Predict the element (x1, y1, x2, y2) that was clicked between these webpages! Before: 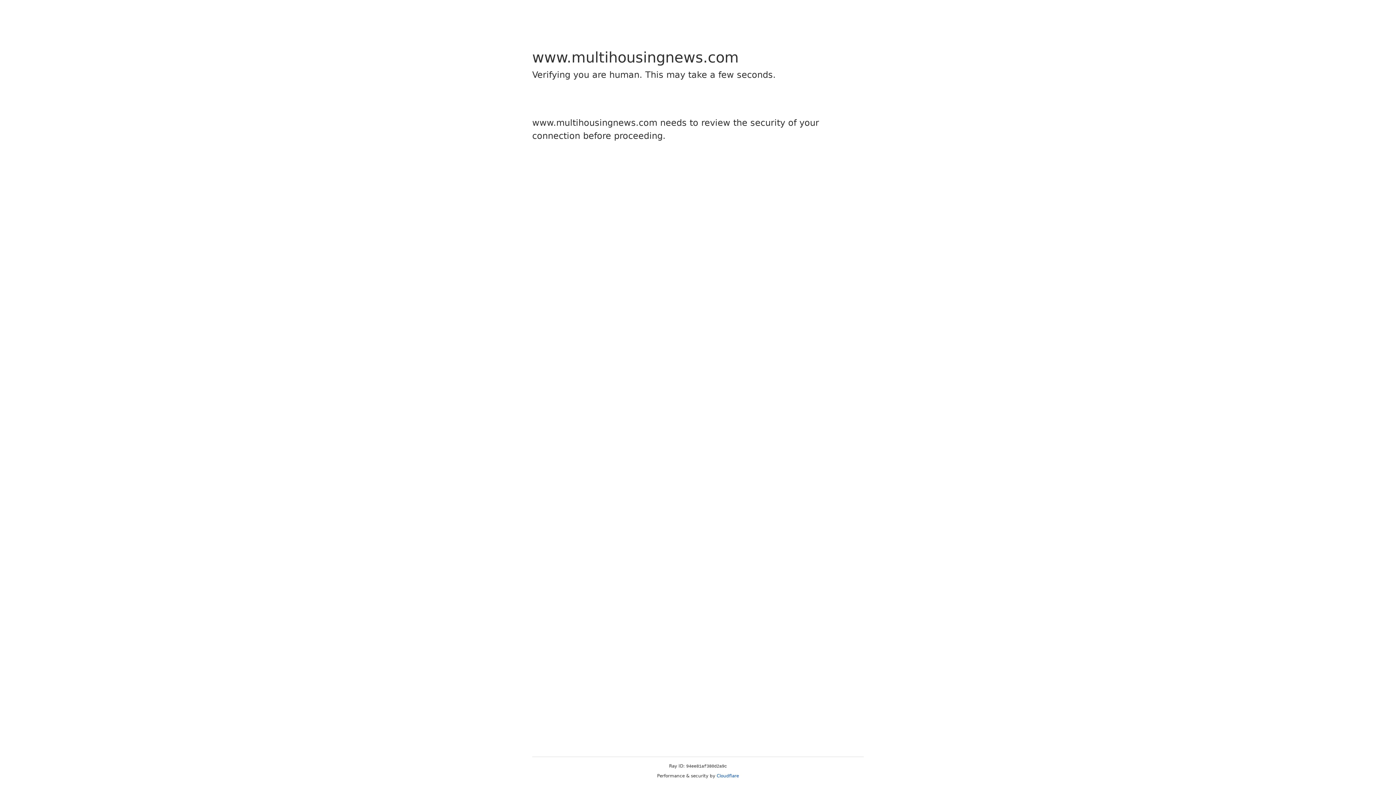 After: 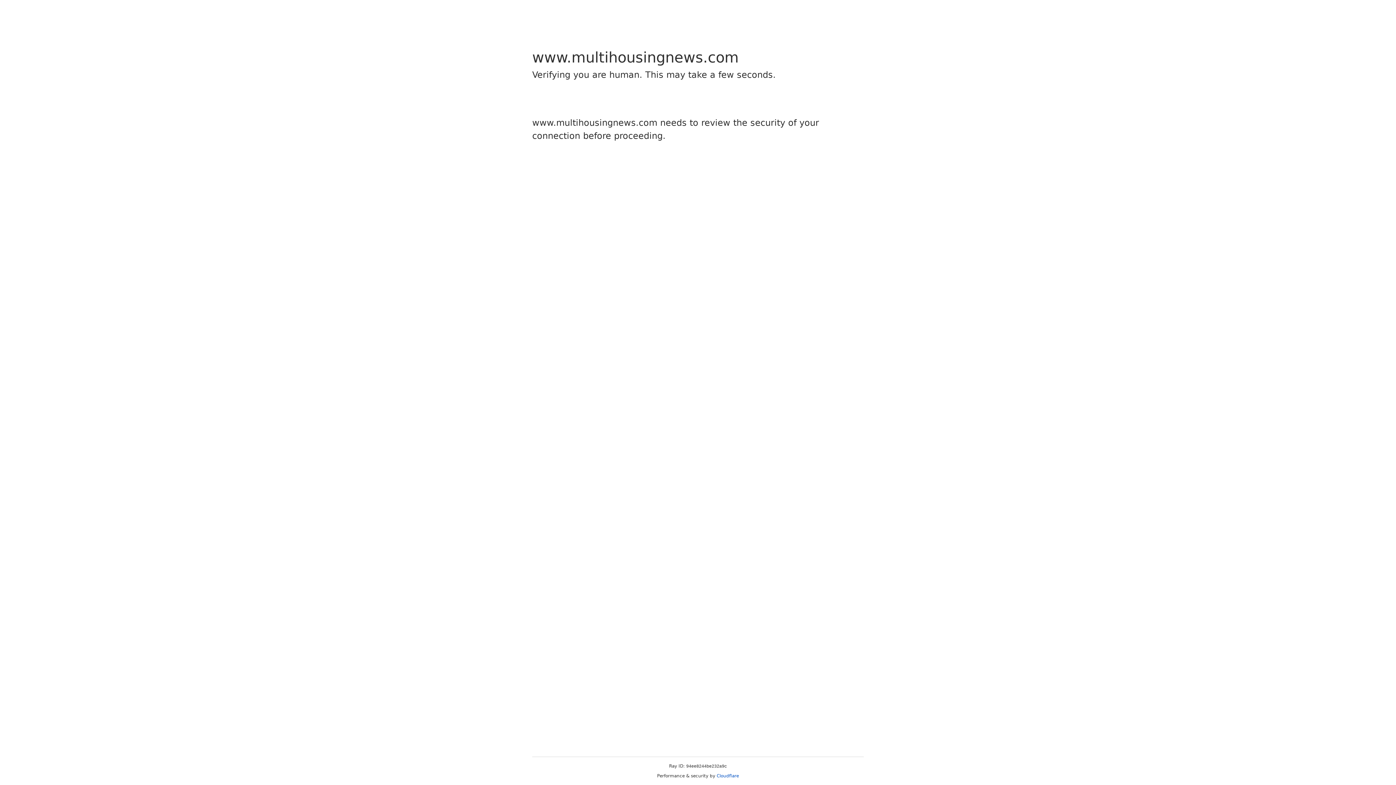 Action: label: Cloudflare bbox: (716, 773, 739, 778)